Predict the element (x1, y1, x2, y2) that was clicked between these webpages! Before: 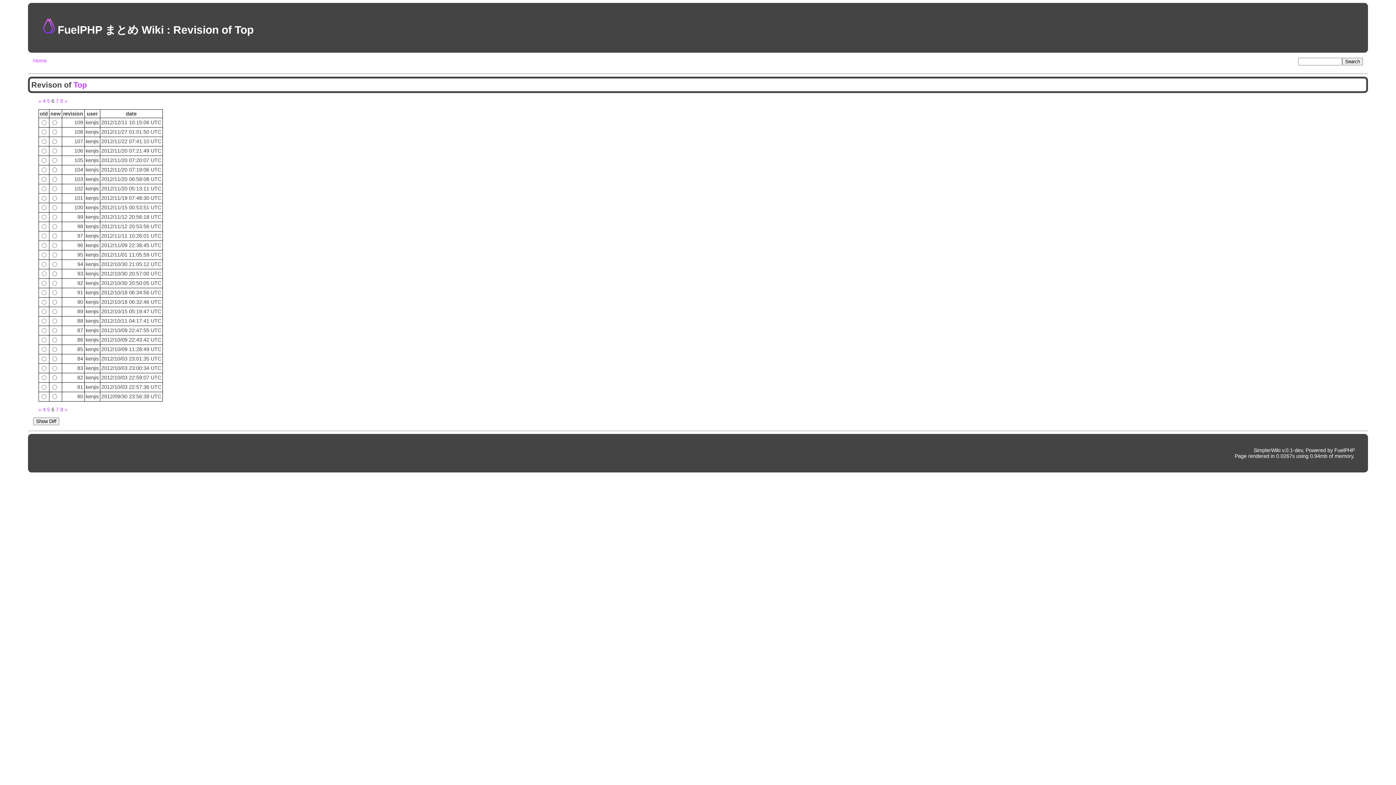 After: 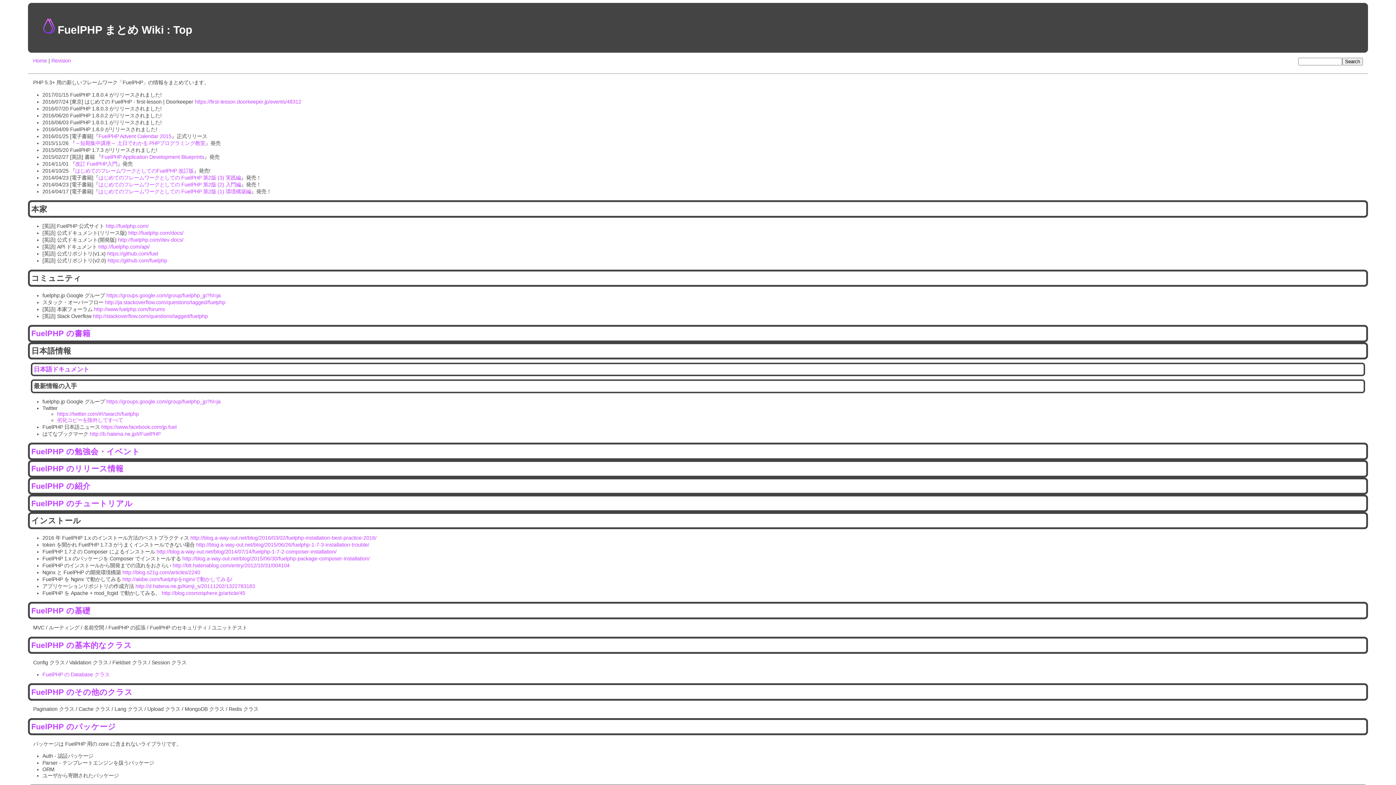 Action: bbox: (33, 57, 46, 63) label: Home